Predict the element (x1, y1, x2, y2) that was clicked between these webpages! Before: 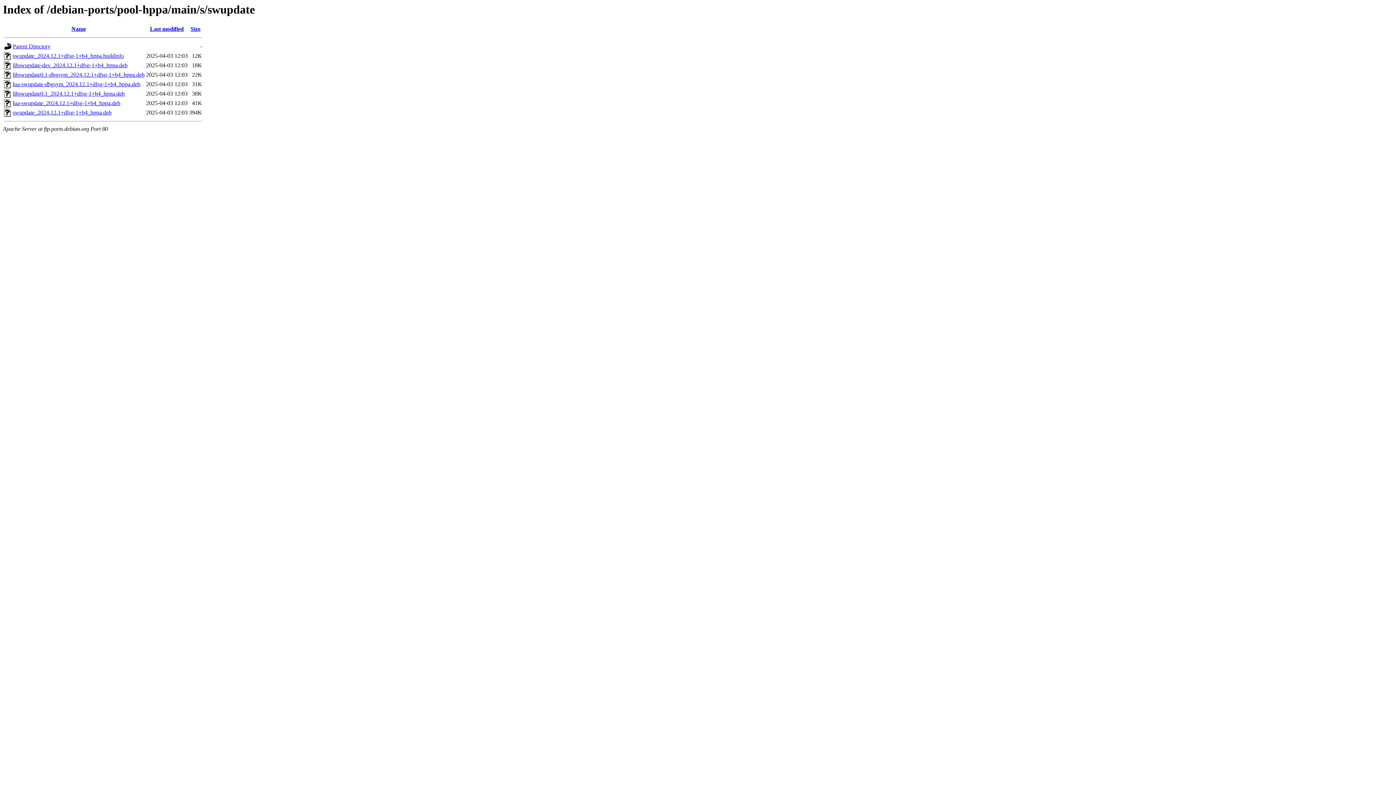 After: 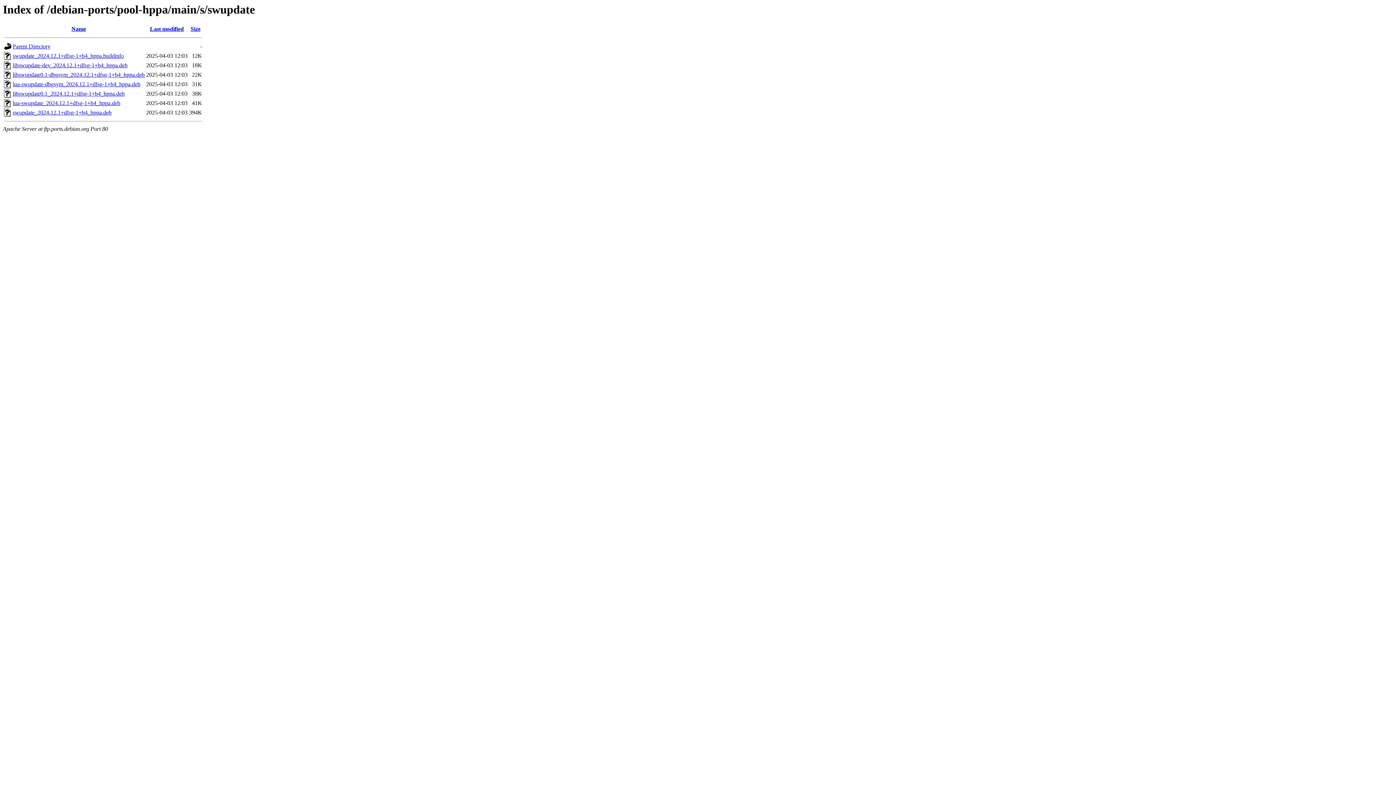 Action: bbox: (12, 81, 140, 87) label: lua-swupdate-dbgsym_2024.12.1+dfsg-1+b4_hppa.deb